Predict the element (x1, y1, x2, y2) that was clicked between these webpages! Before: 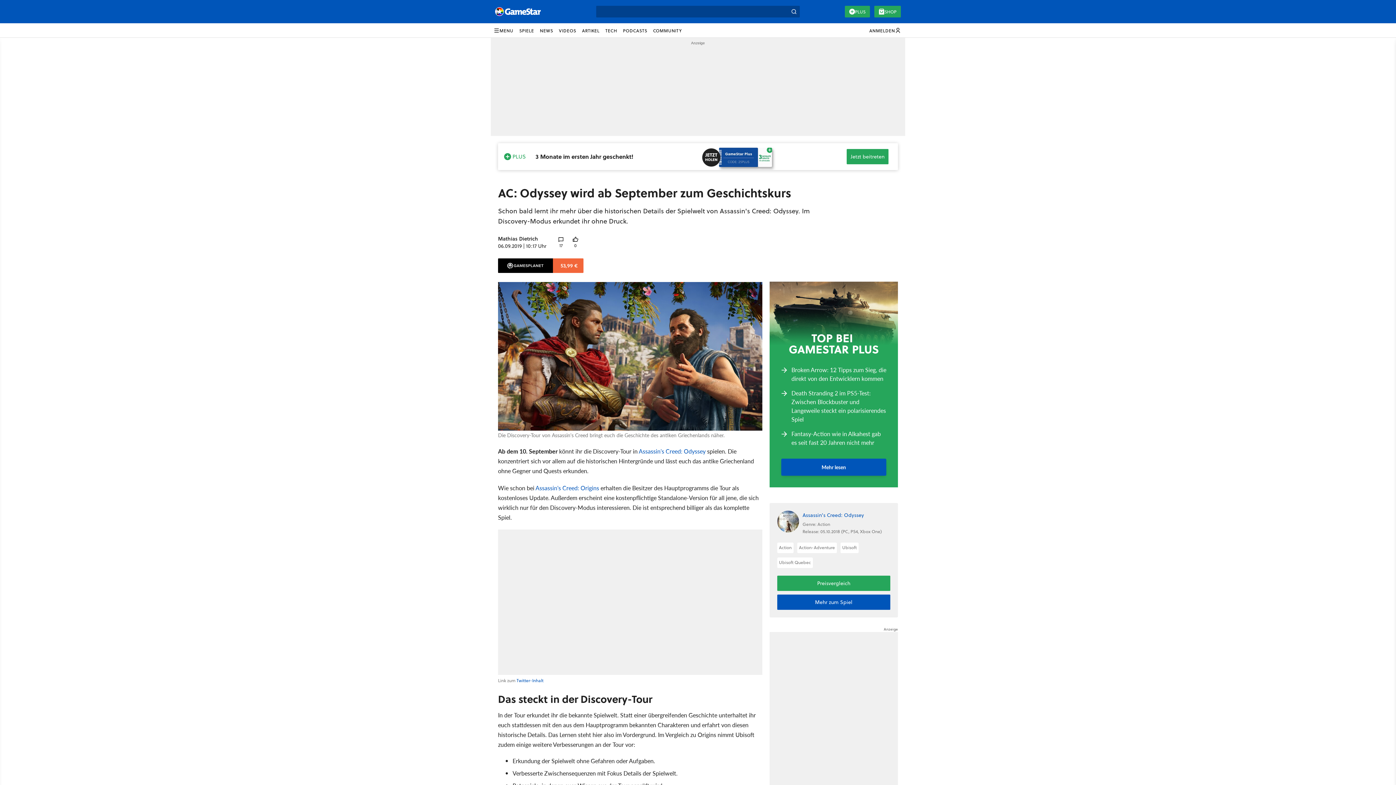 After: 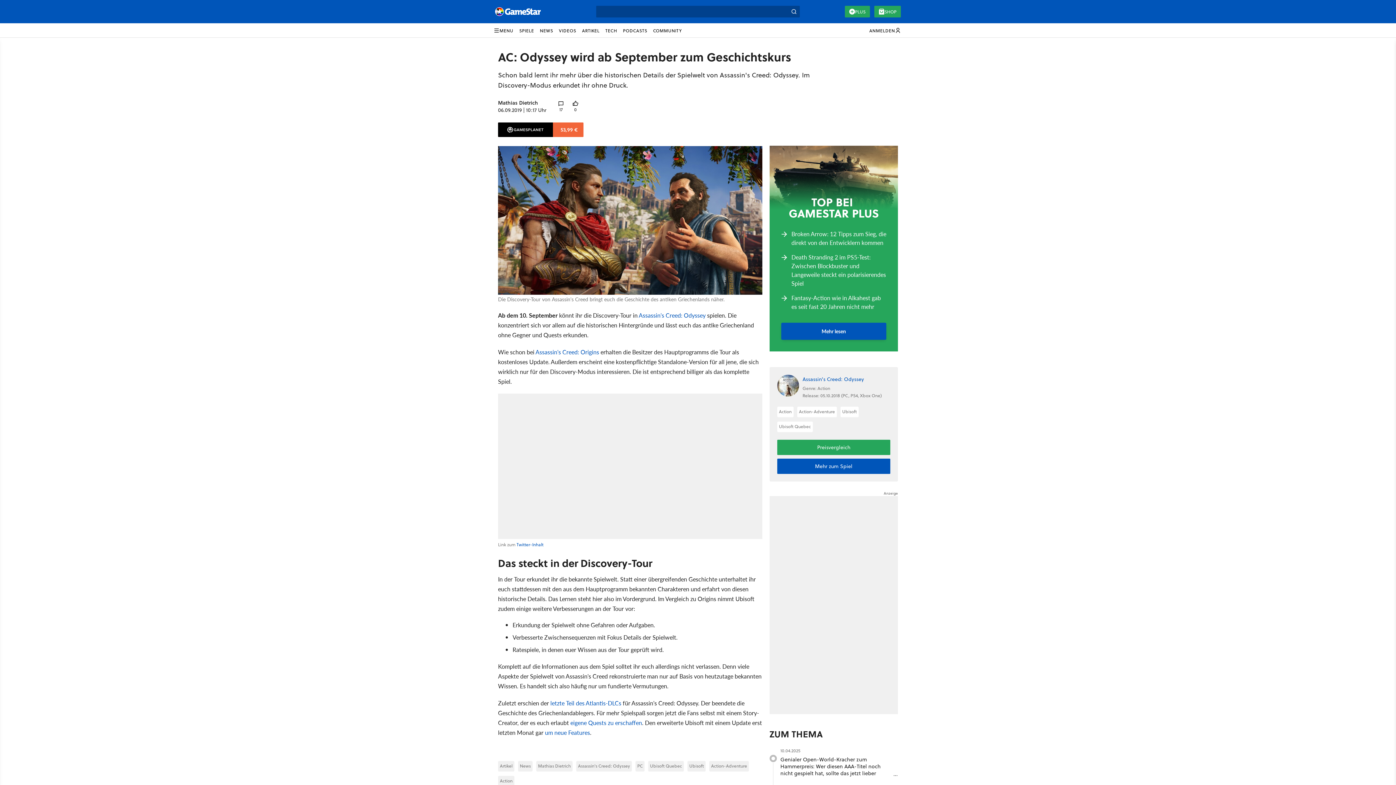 Action: bbox: (909, 763, 923, 778)